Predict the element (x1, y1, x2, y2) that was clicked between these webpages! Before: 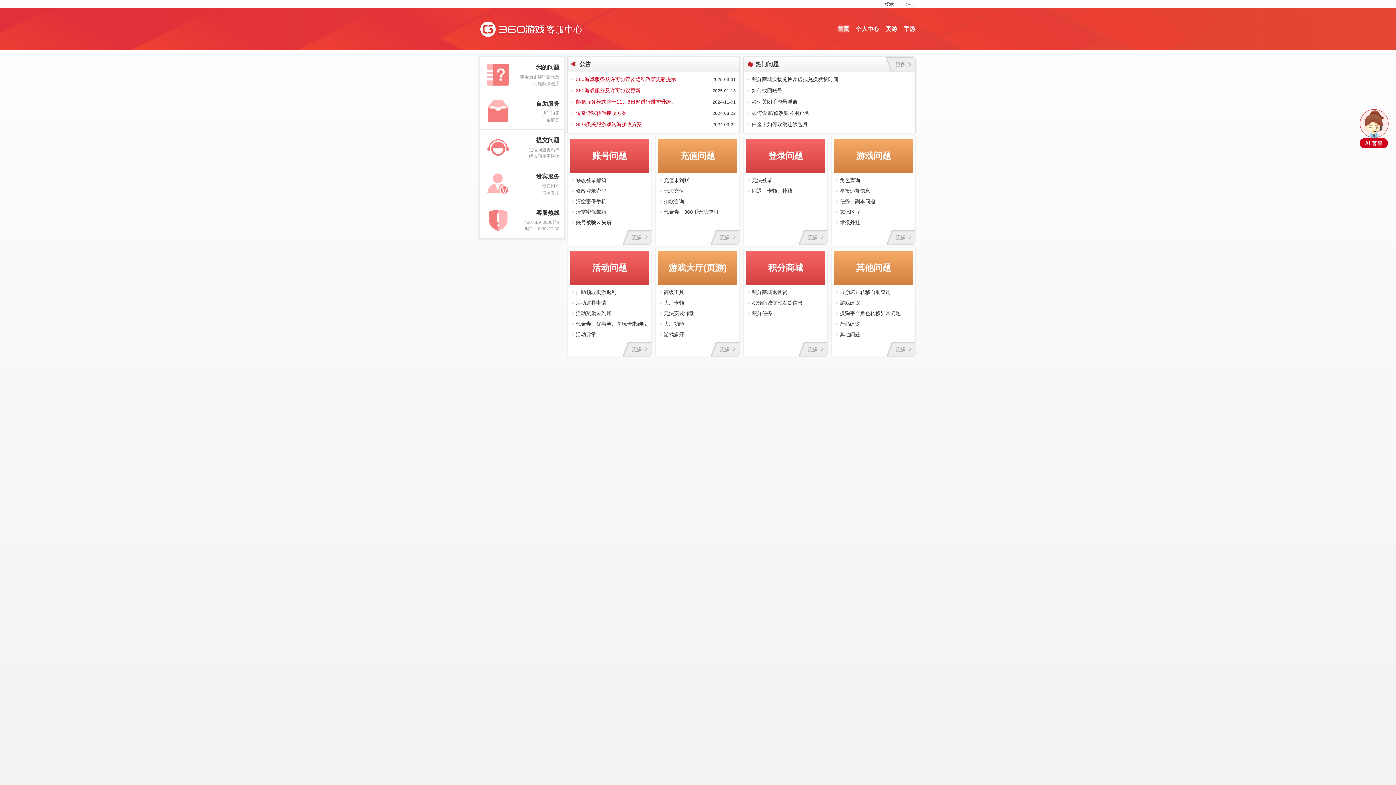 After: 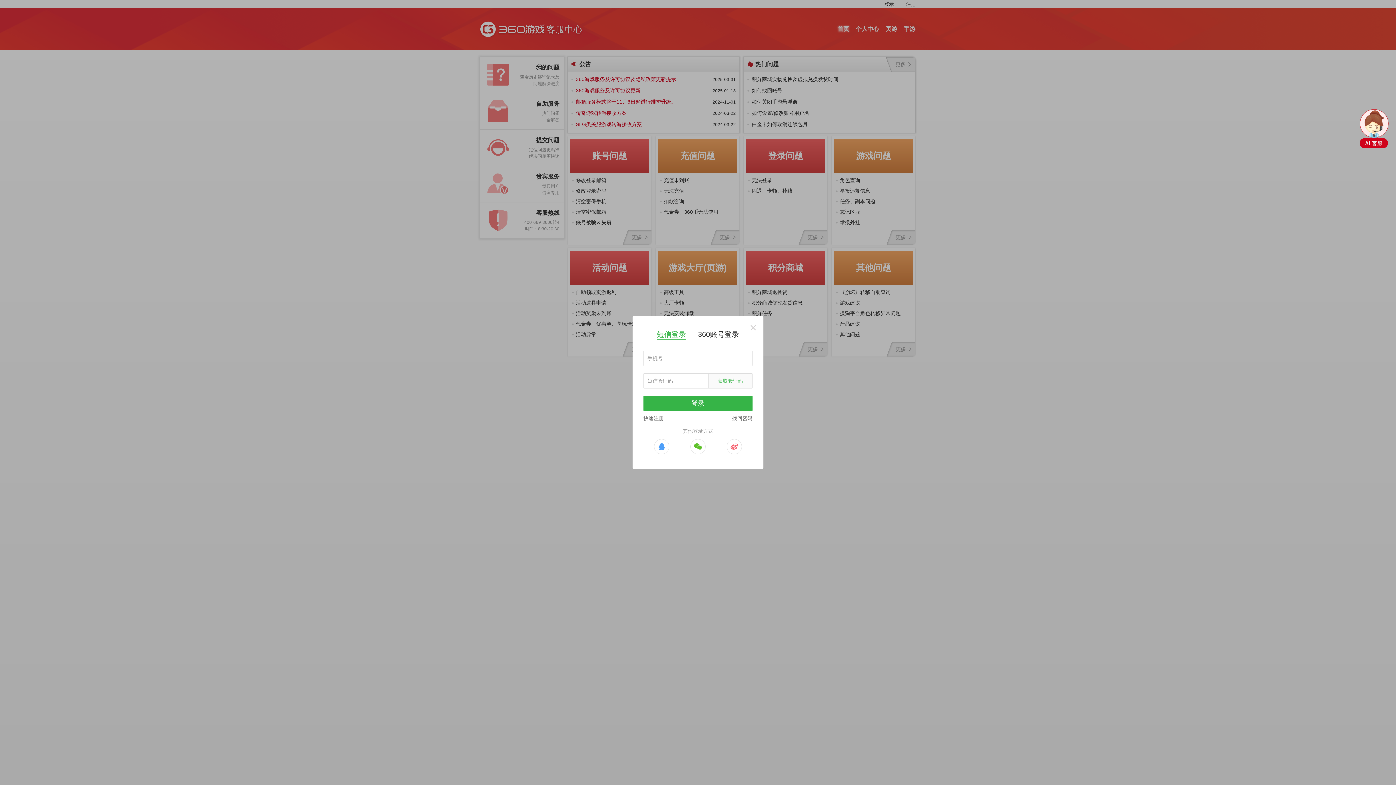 Action: label: 登录 bbox: (884, 0, 894, 8)